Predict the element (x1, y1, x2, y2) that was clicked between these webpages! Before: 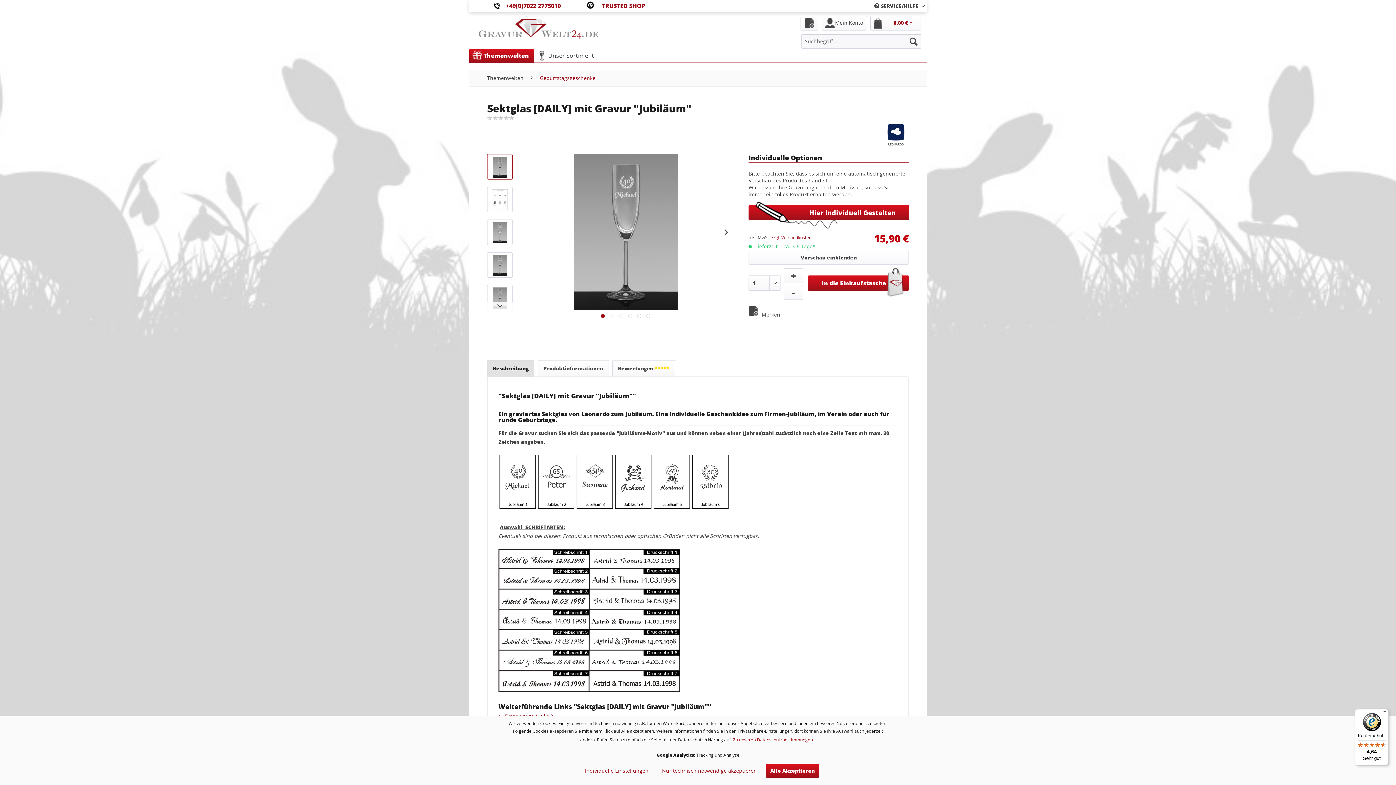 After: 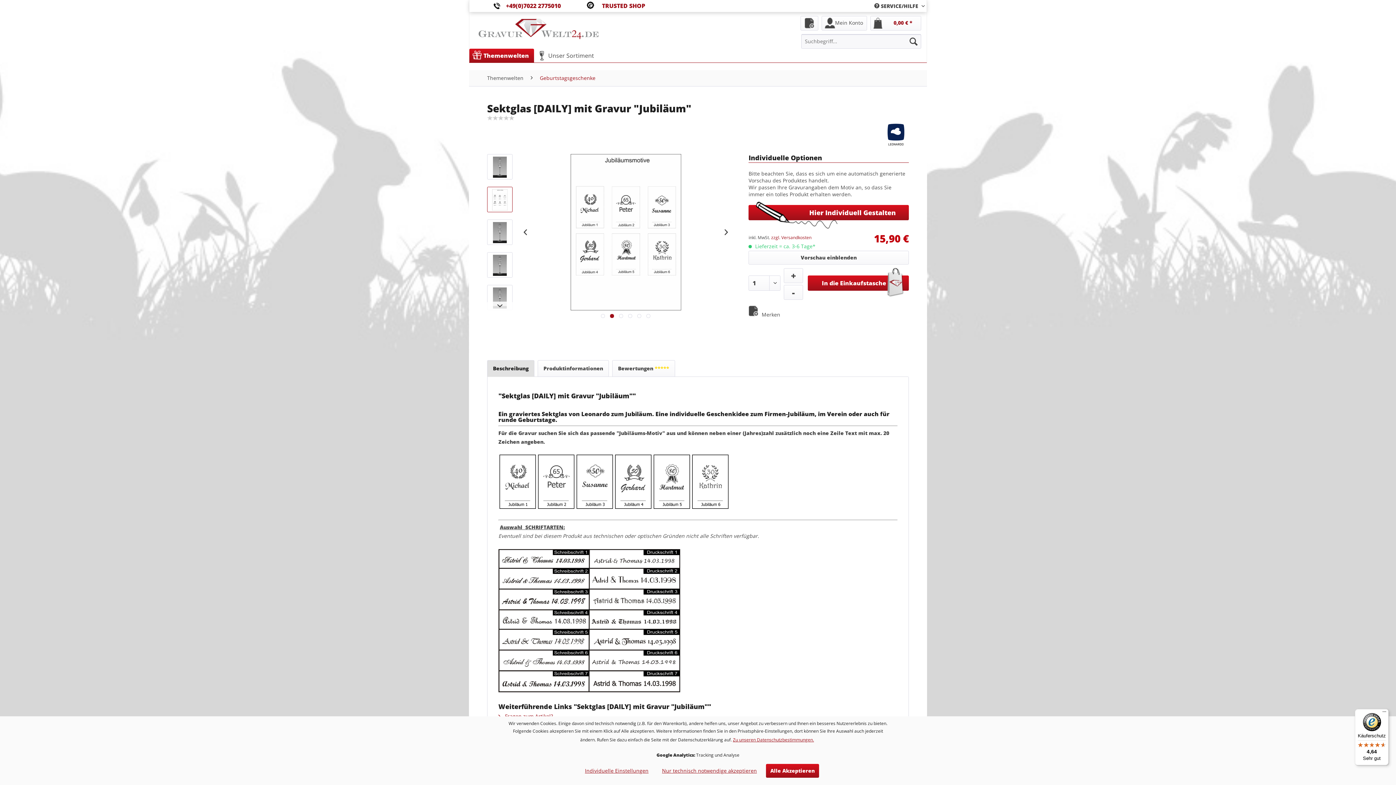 Action: bbox: (487, 186, 512, 212)